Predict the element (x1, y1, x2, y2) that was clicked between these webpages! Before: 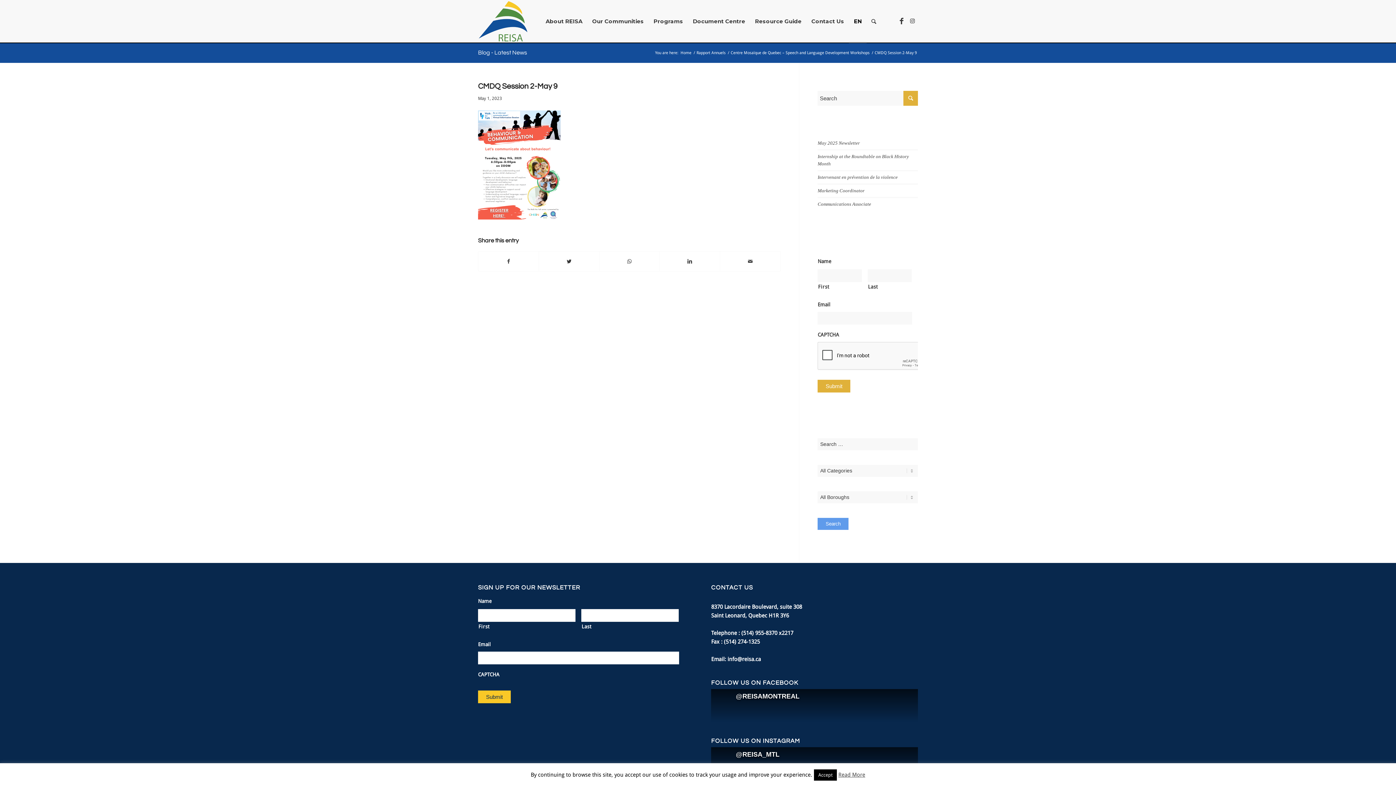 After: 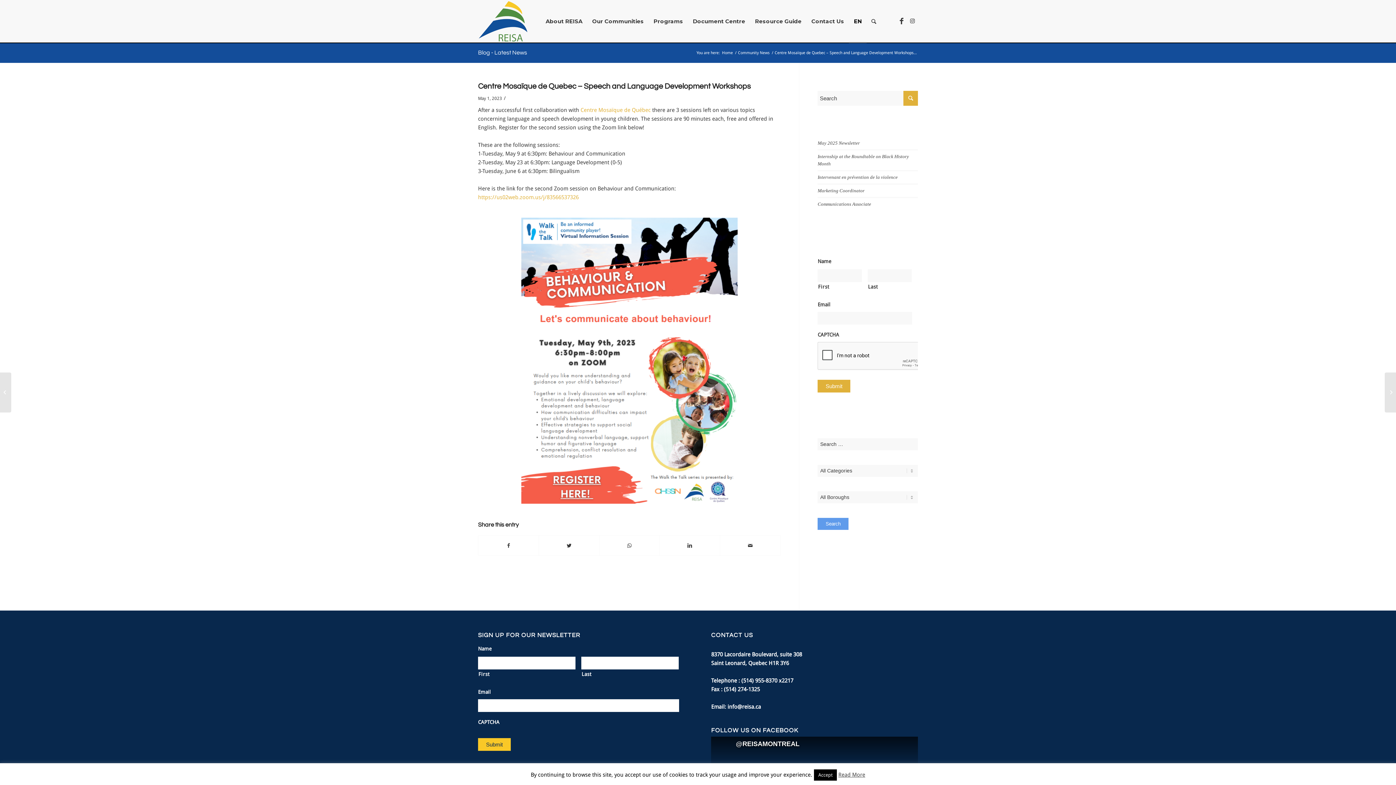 Action: bbox: (729, 50, 870, 55) label: Centre Mosaïque de Quebec – Speech and Language Development Workshops